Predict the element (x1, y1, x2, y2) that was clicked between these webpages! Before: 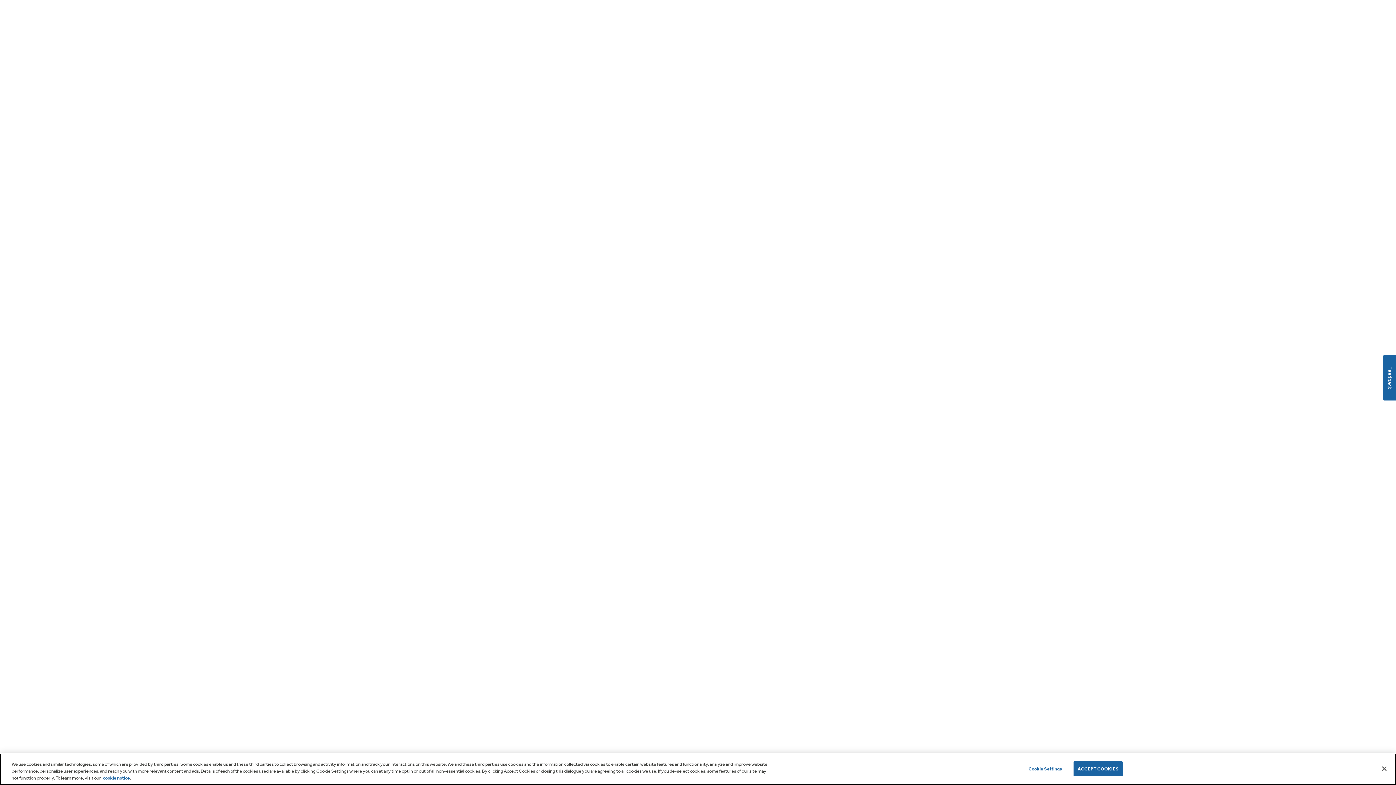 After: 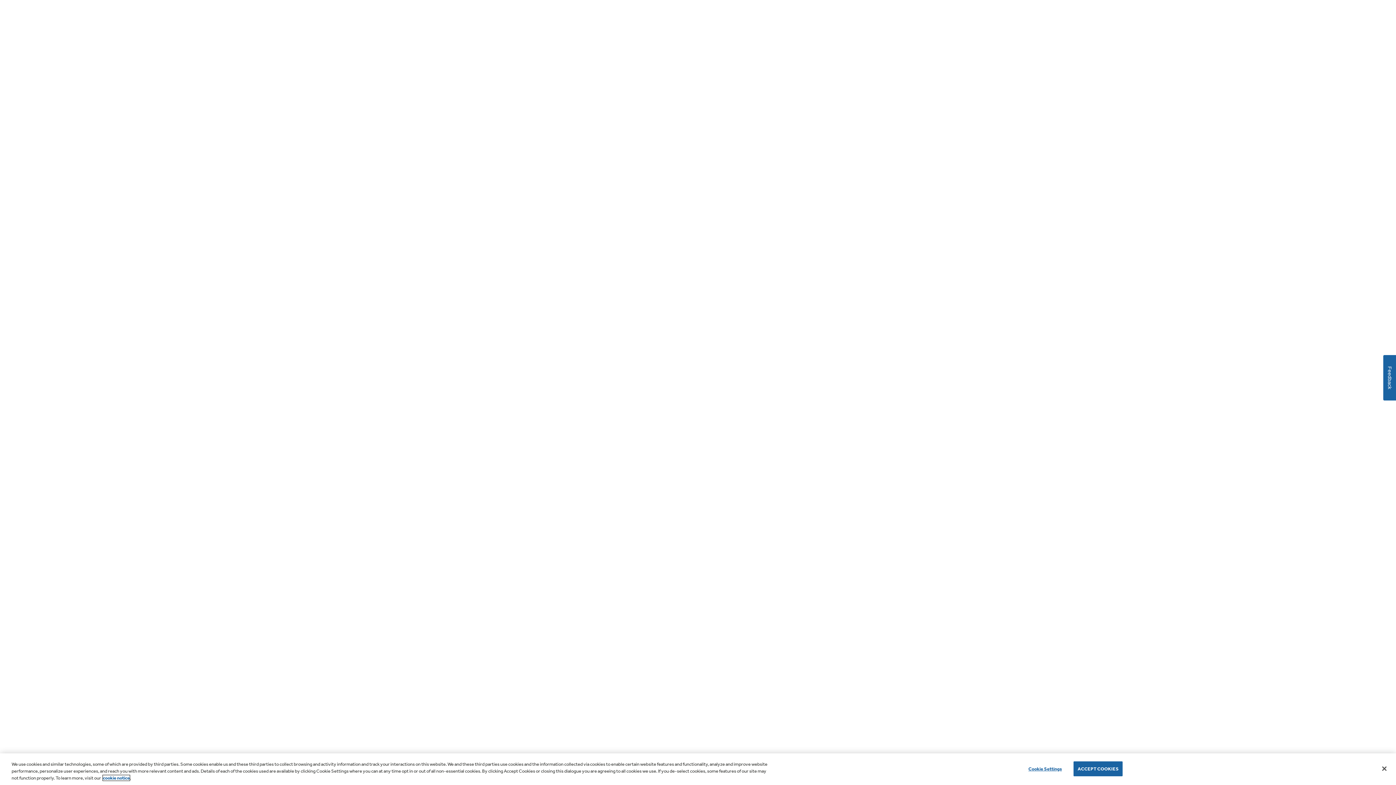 Action: label: cookie notice bbox: (102, 775, 129, 781)